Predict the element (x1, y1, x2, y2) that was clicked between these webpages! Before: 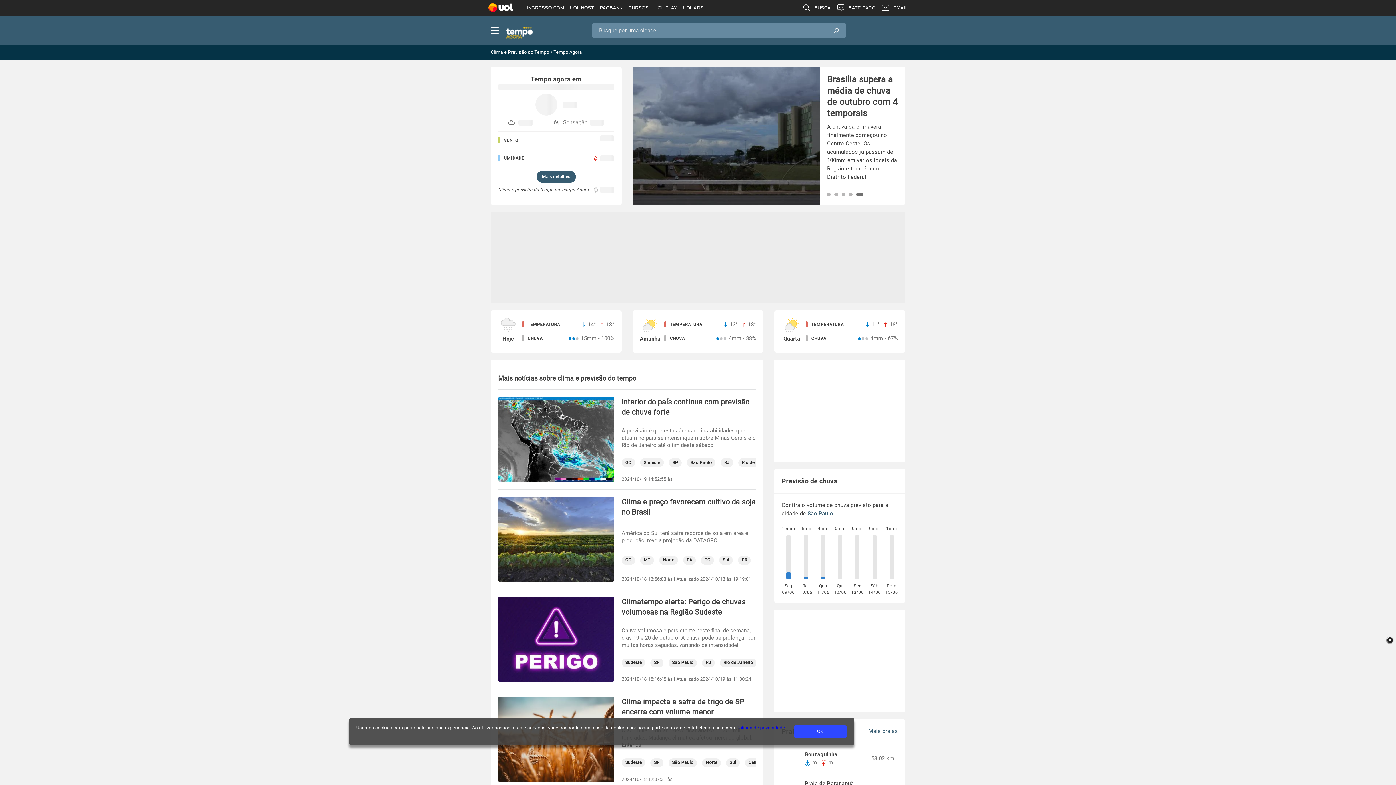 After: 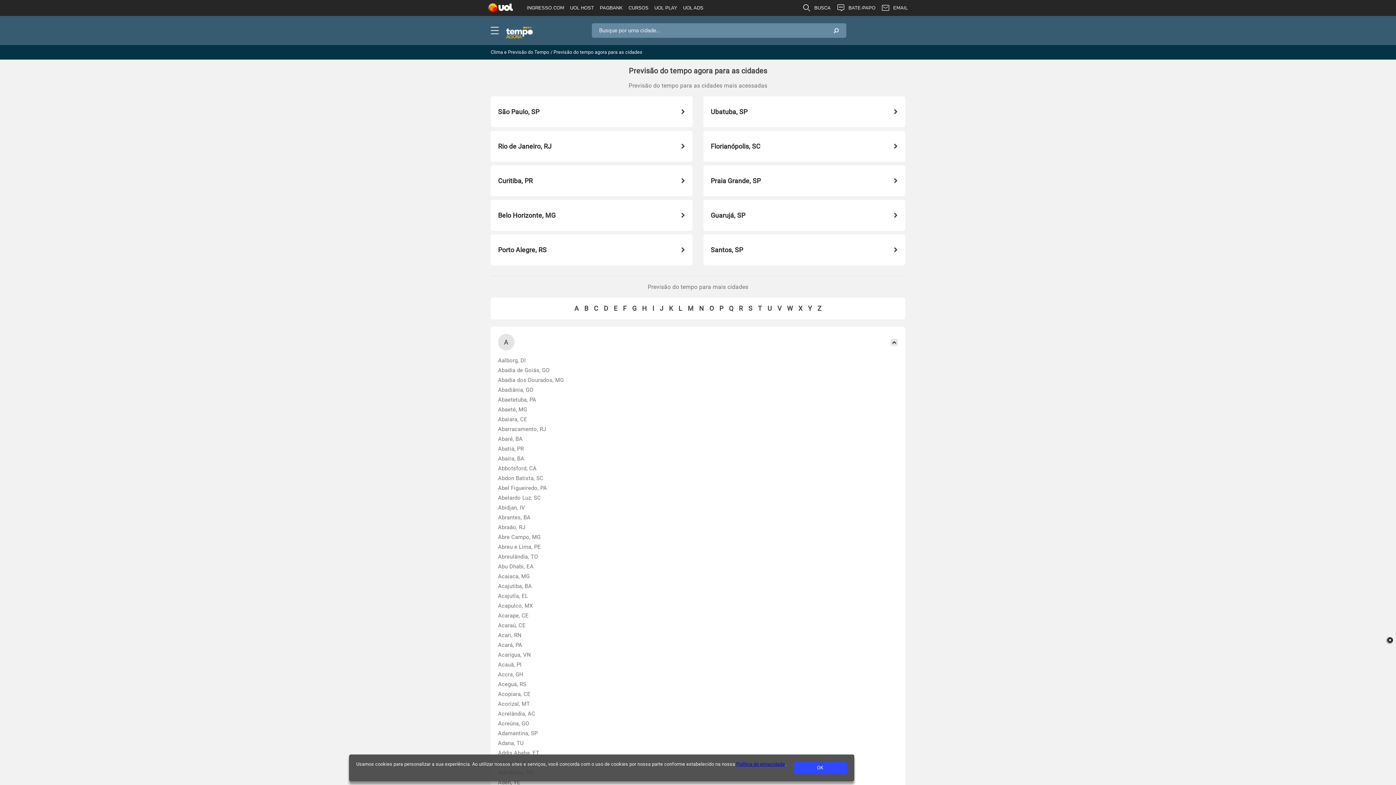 Action: label: Mais praias bbox: (868, 728, 898, 734)